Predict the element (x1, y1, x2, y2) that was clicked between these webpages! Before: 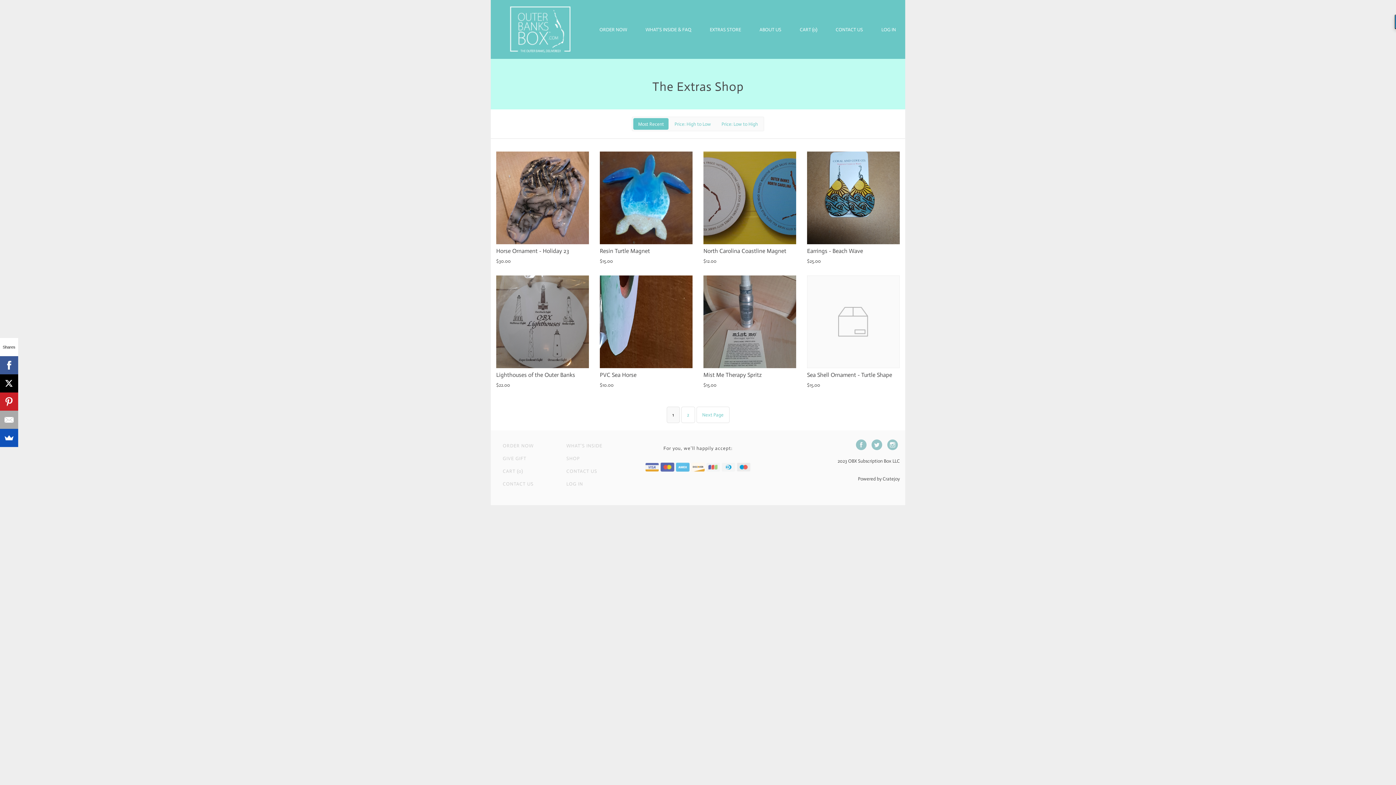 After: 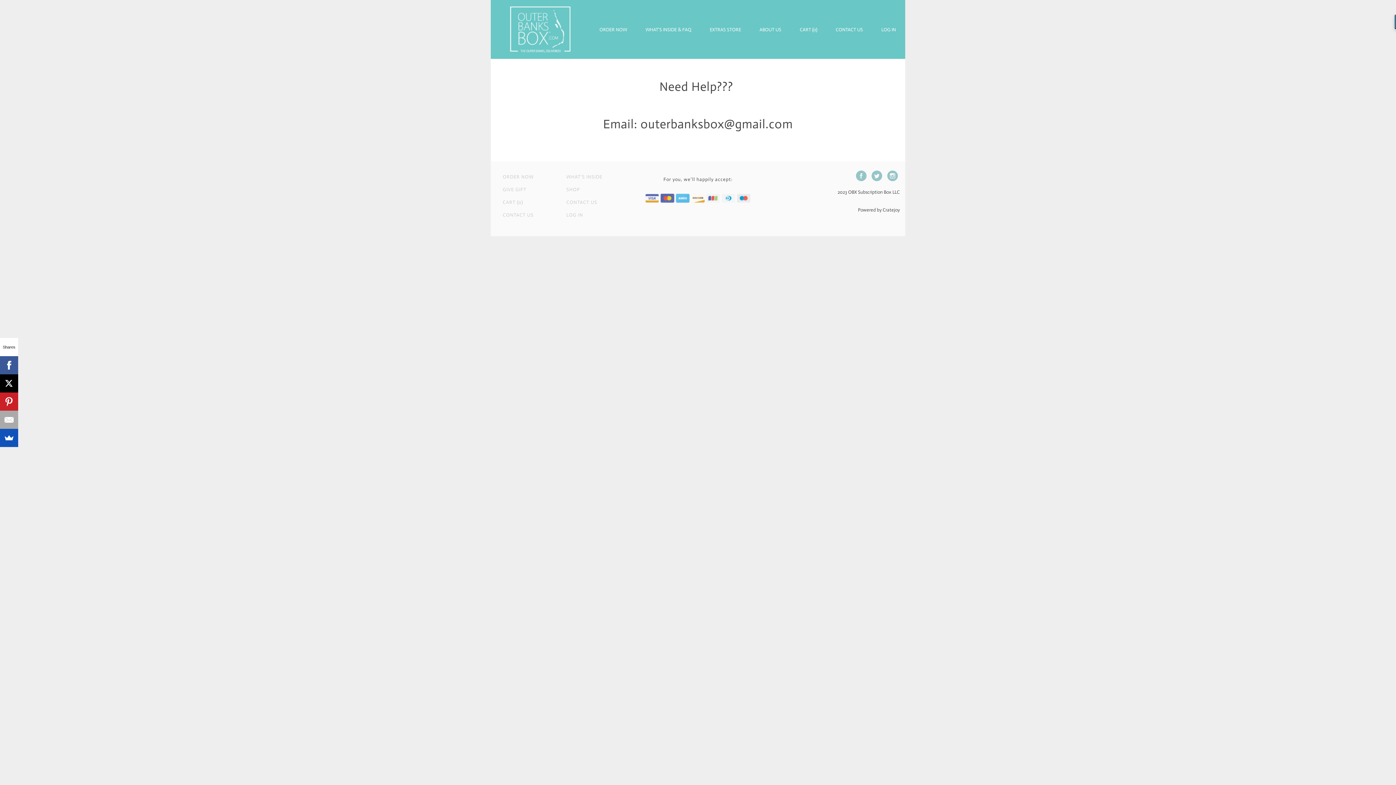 Action: label: CONTACT US bbox: (566, 468, 597, 474)